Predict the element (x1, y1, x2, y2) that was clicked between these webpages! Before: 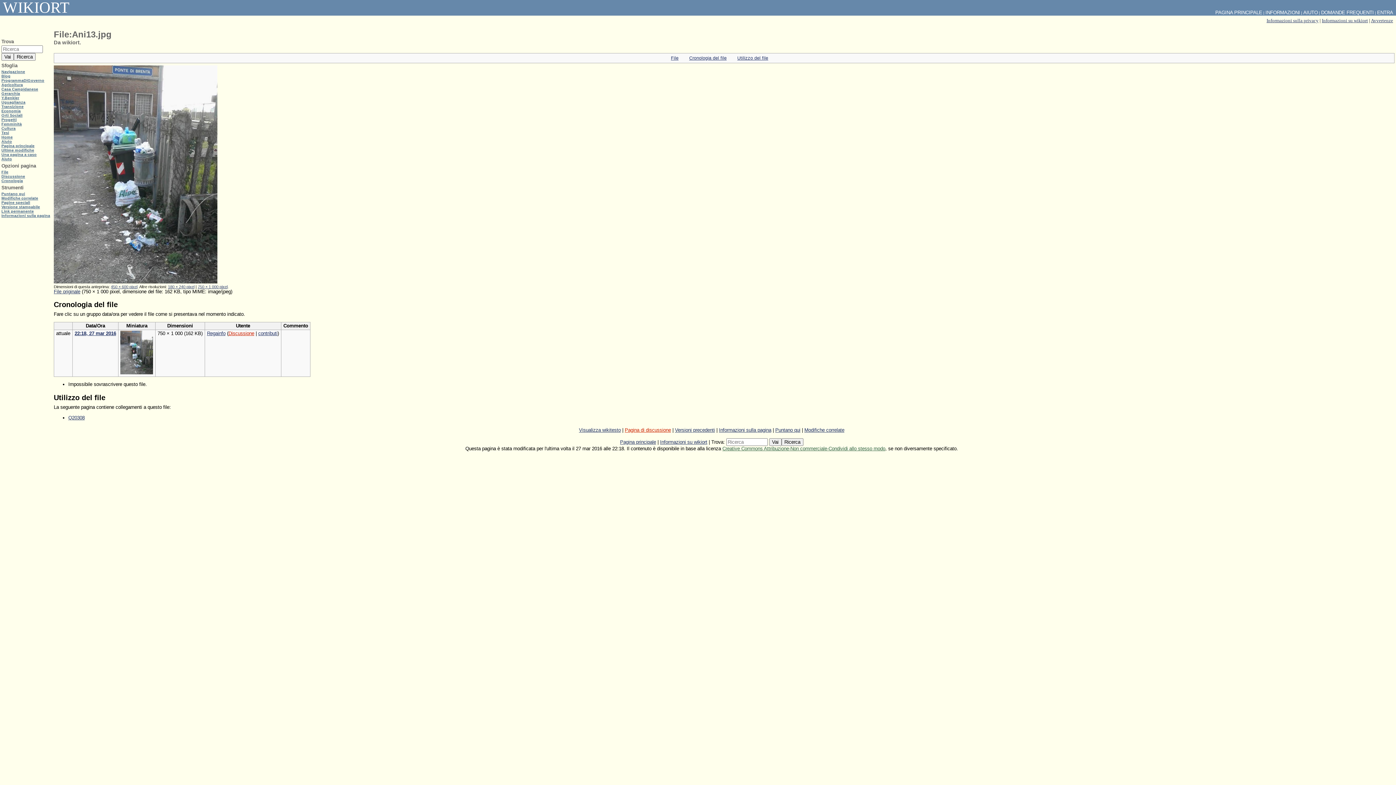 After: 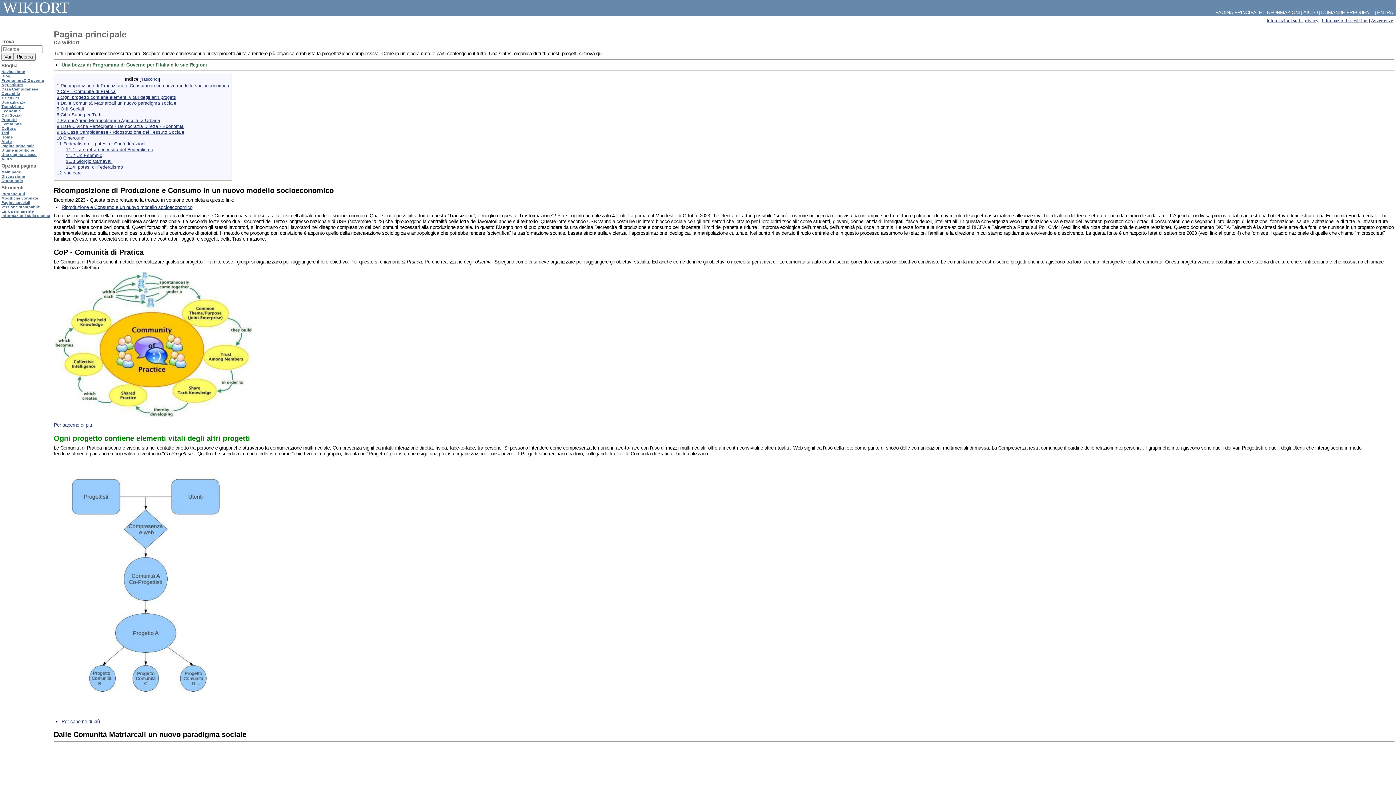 Action: label: Pagina principale bbox: (620, 439, 656, 444)